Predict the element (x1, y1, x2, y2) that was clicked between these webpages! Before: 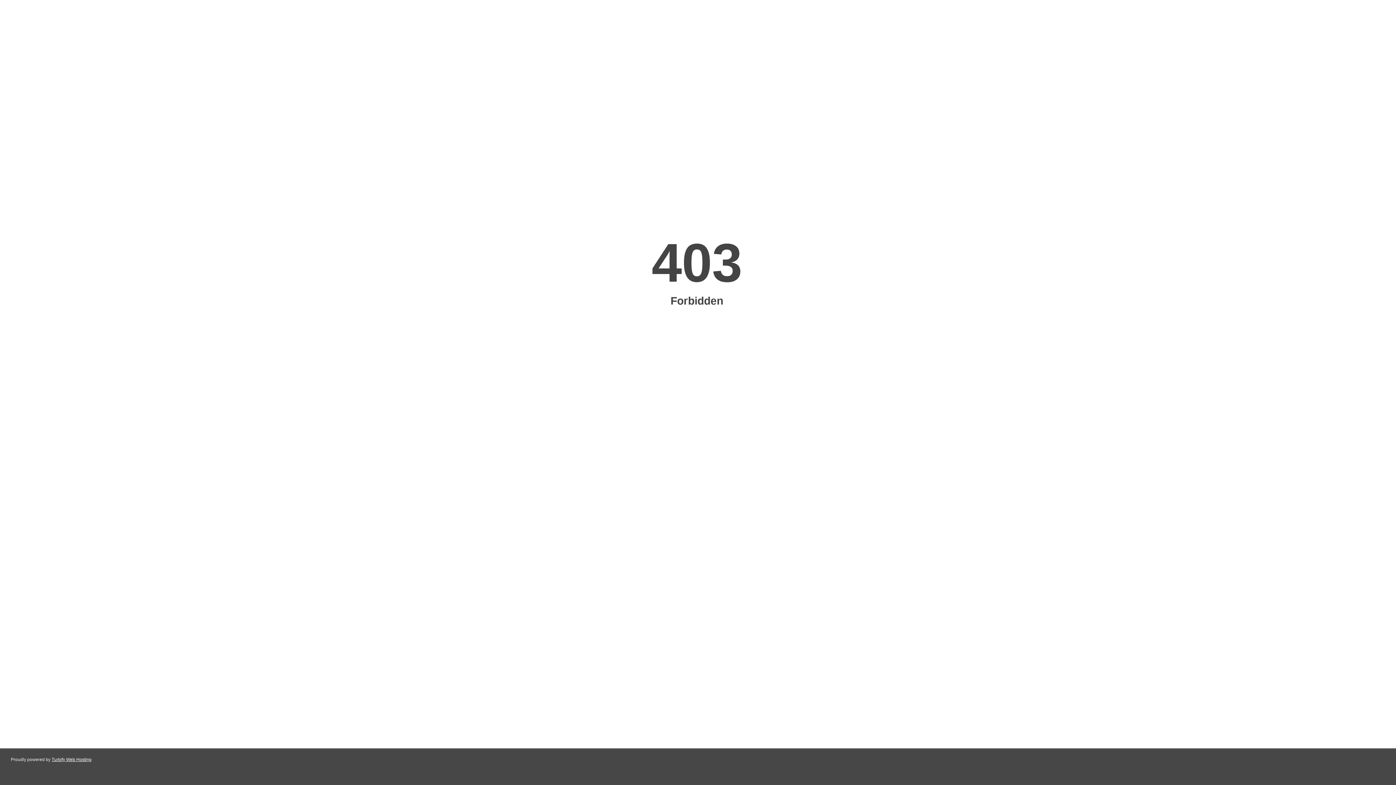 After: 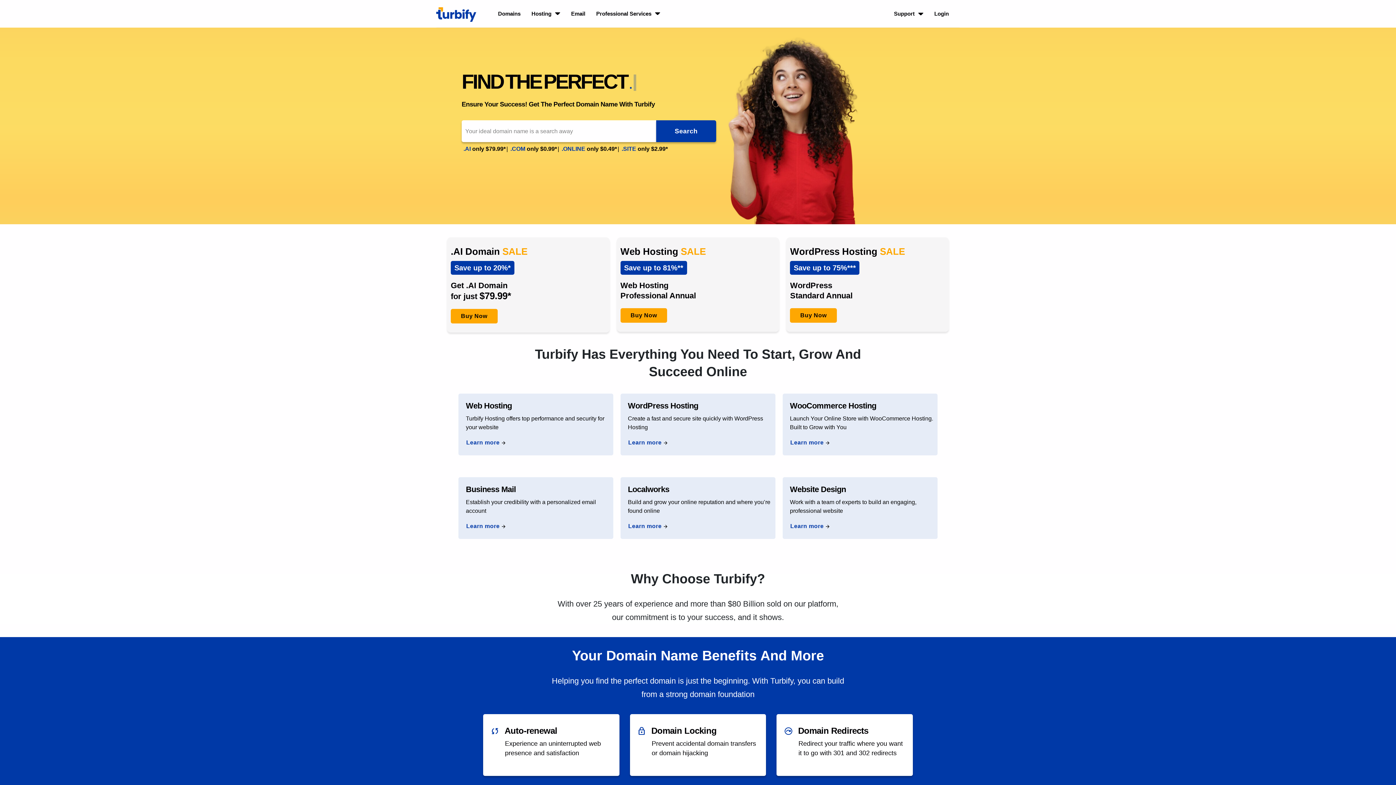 Action: label: Turbify Web Hosting bbox: (51, 757, 91, 762)